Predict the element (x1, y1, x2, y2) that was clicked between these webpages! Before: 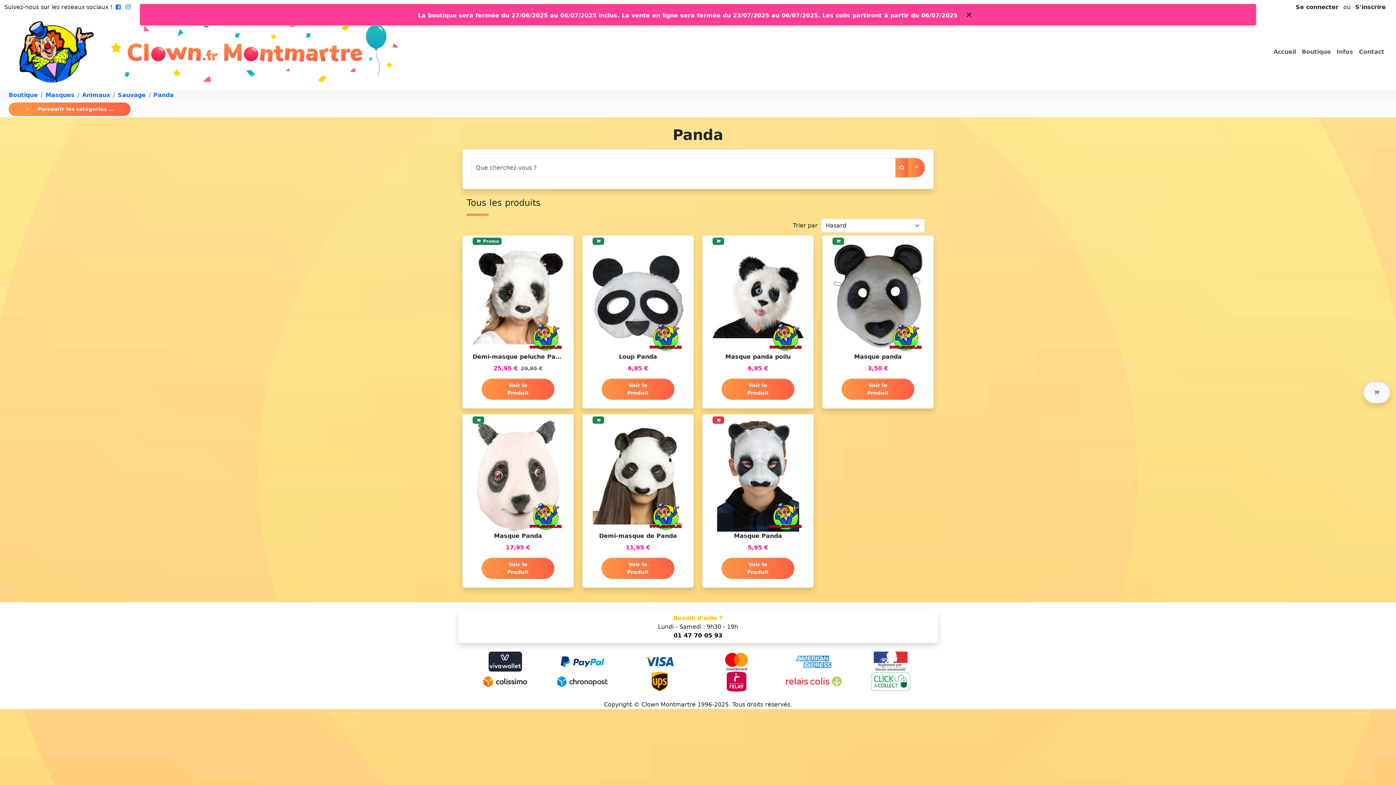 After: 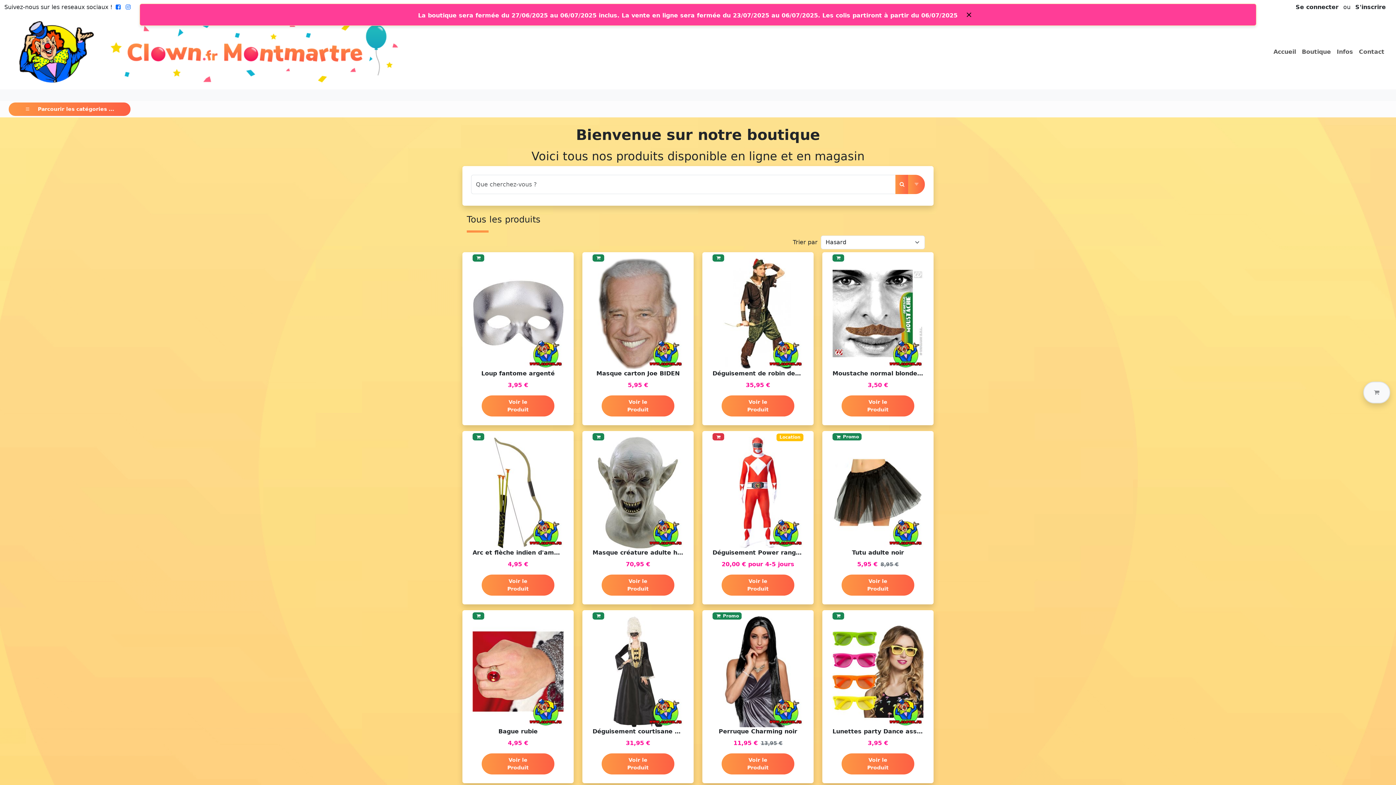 Action: label: Boutique bbox: (1299, 44, 1334, 59)